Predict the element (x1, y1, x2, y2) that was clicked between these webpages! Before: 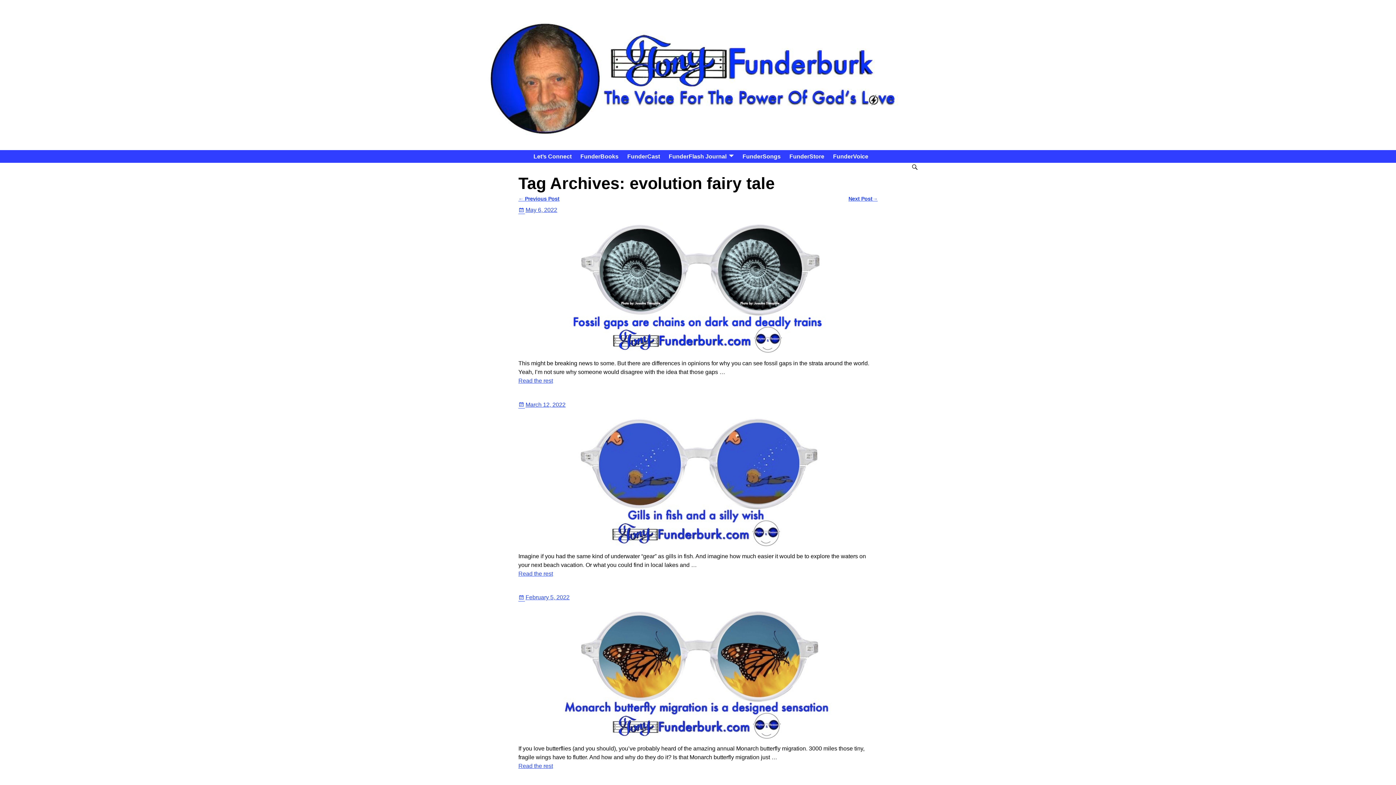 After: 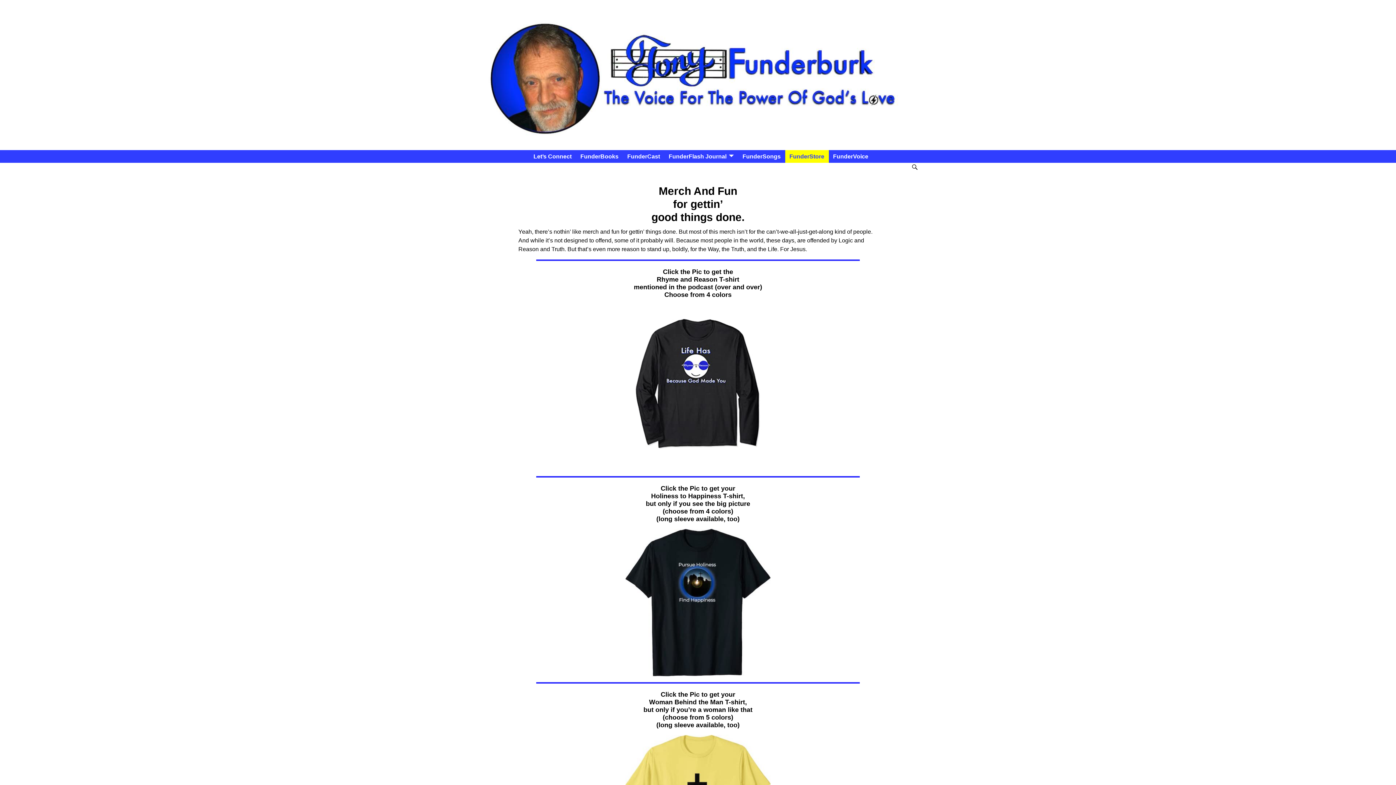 Action: label: FunderStore bbox: (785, 150, 828, 162)